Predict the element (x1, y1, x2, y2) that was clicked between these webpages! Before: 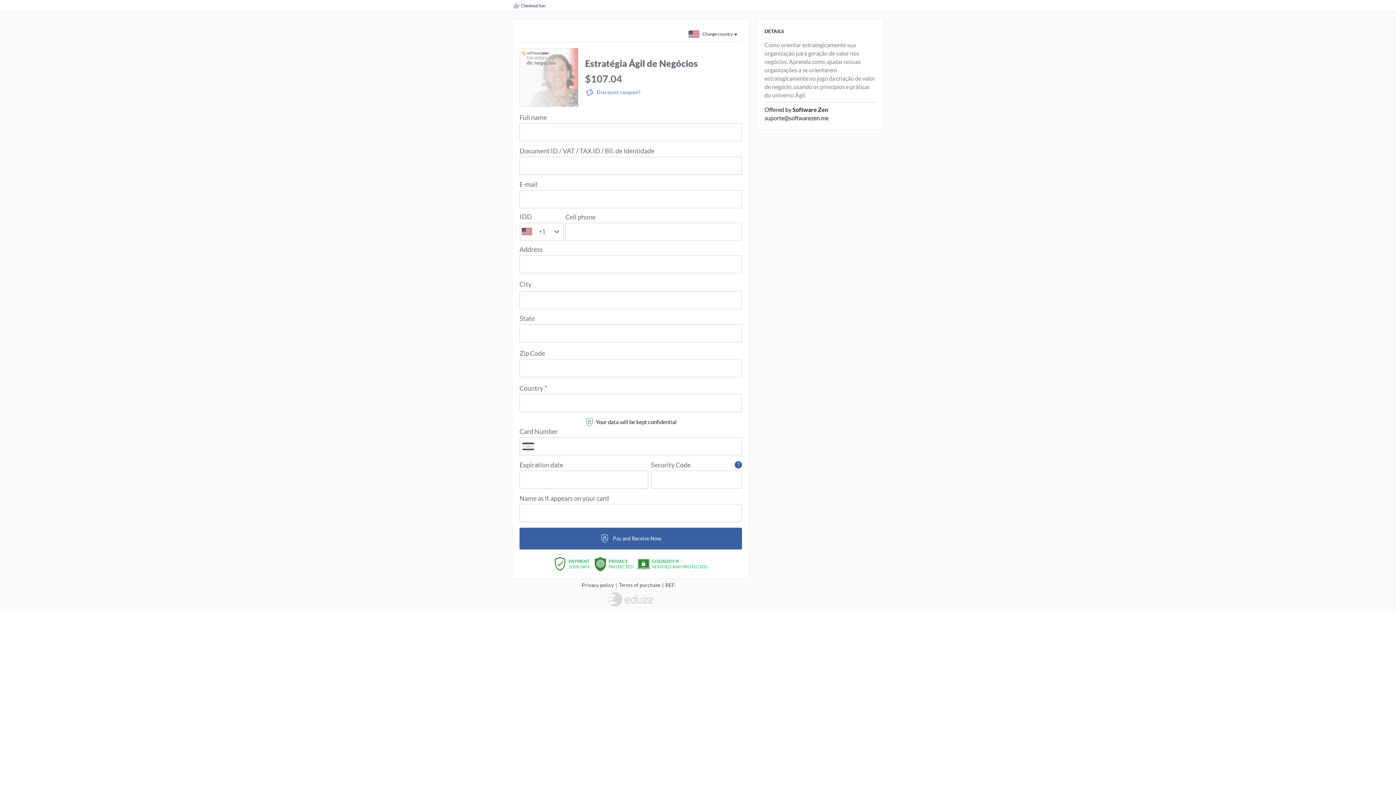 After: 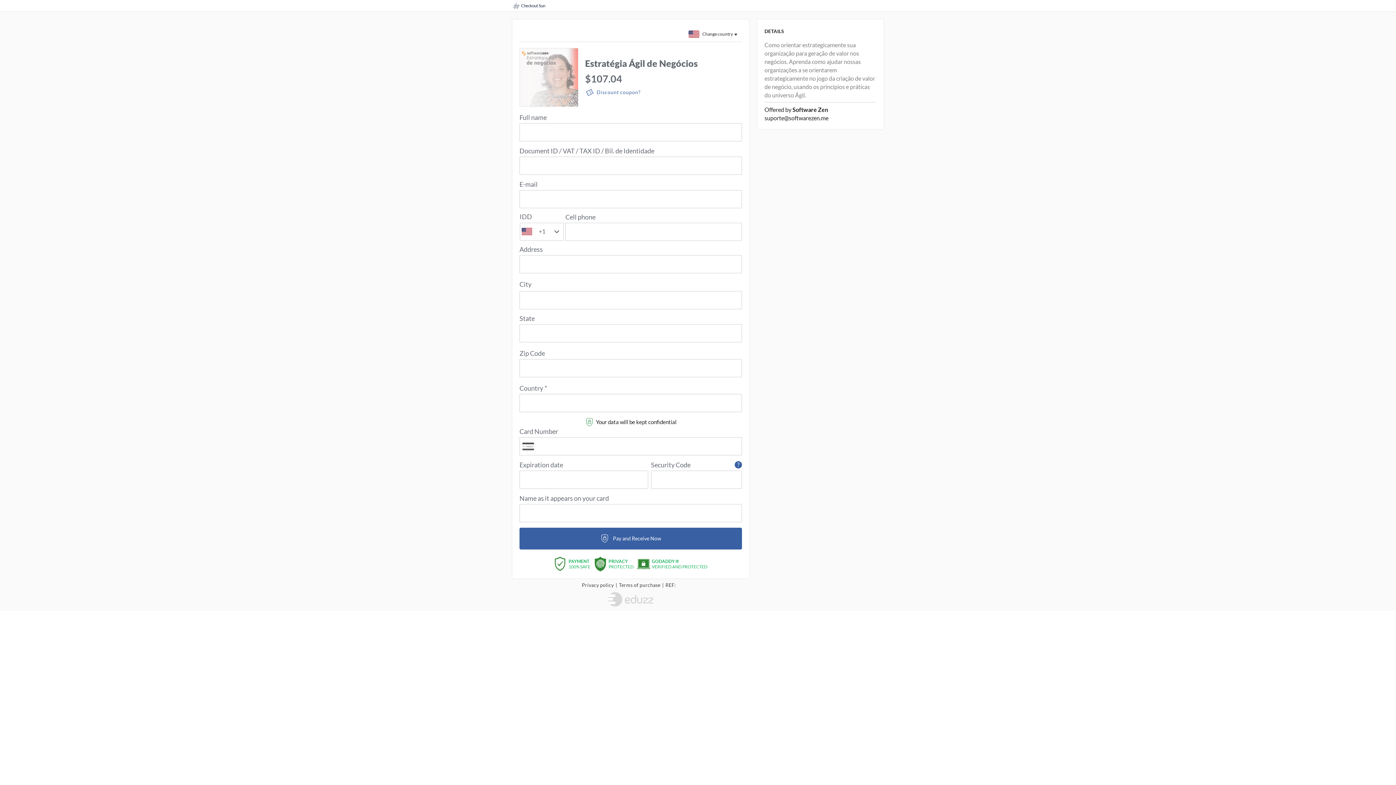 Action: bbox: (582, 582, 619, 589) label: Privacy policy